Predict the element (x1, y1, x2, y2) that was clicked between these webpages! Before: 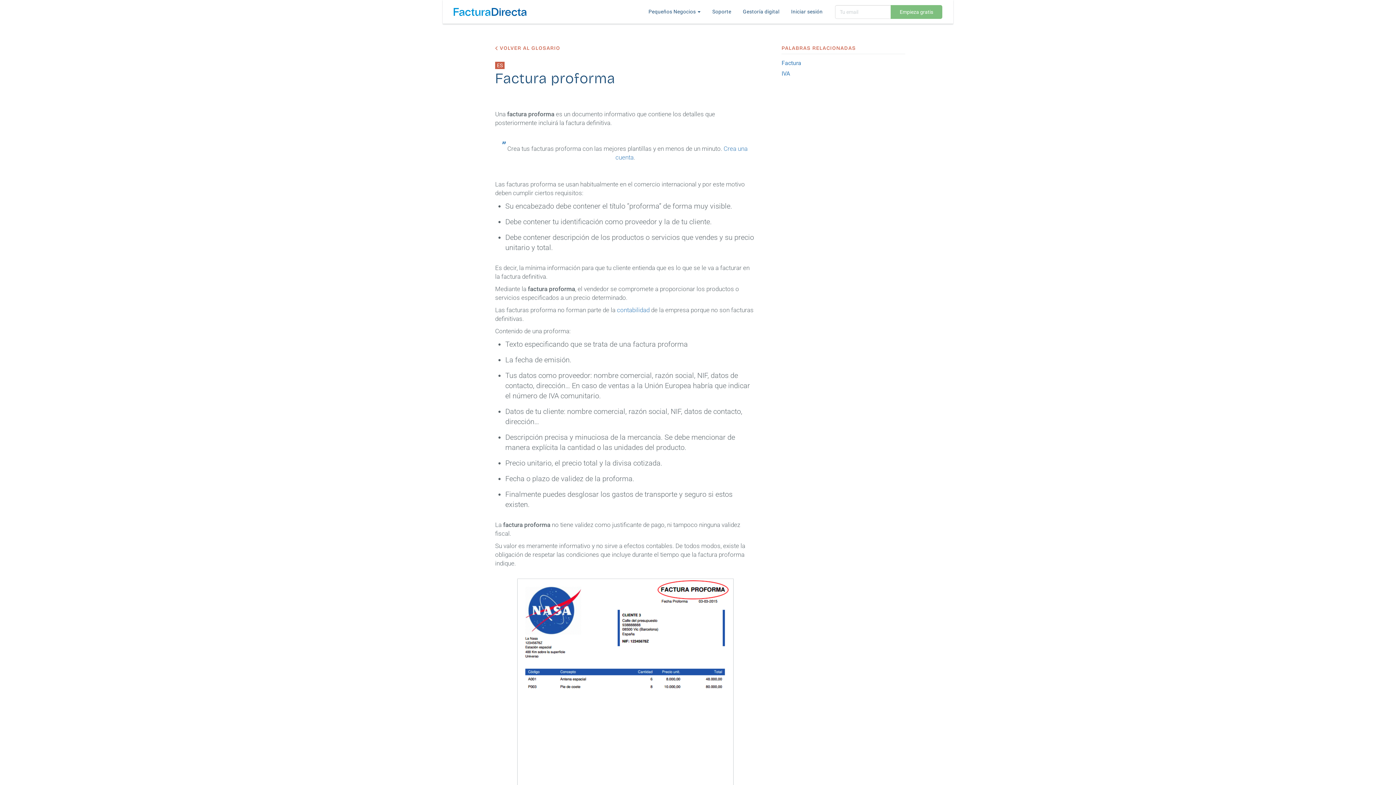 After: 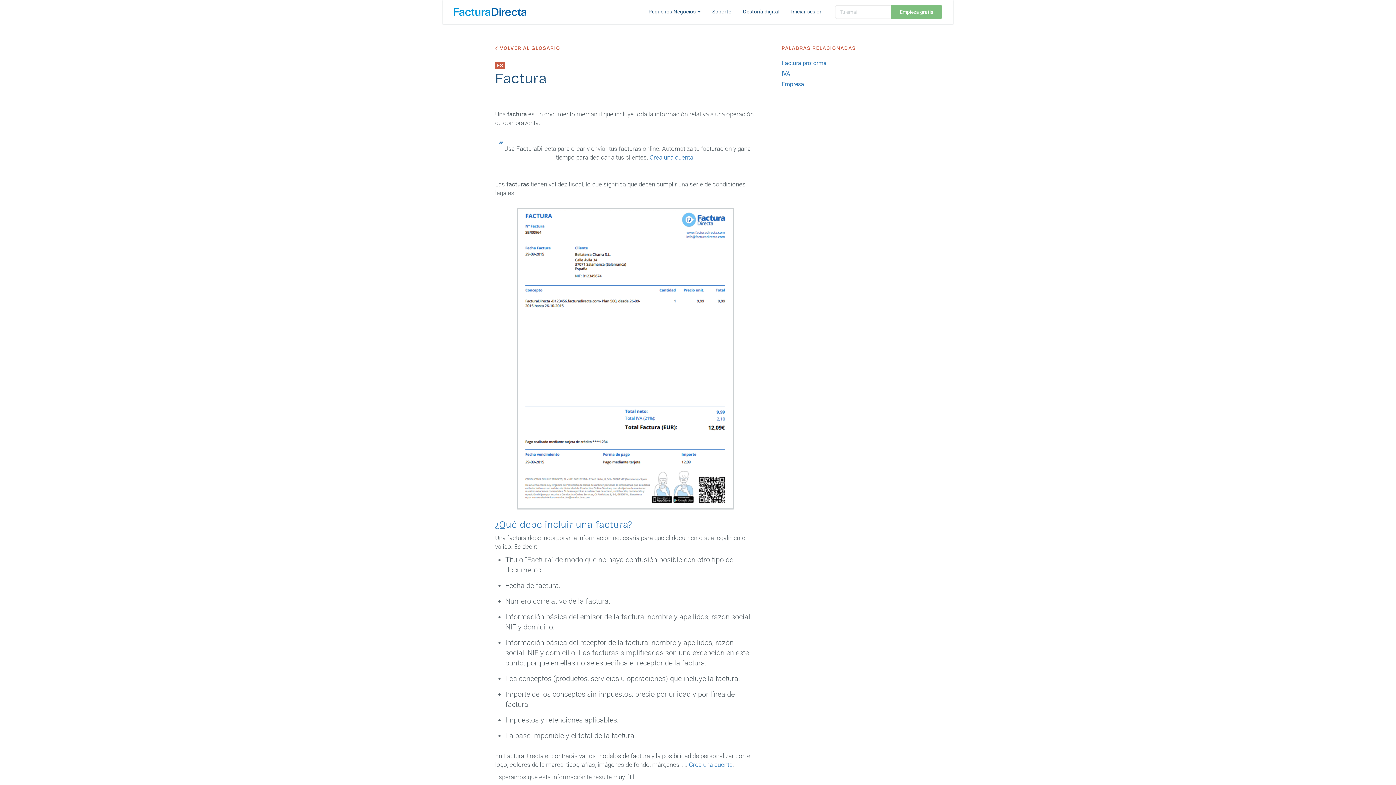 Action: label: Factura bbox: (781, 59, 801, 66)